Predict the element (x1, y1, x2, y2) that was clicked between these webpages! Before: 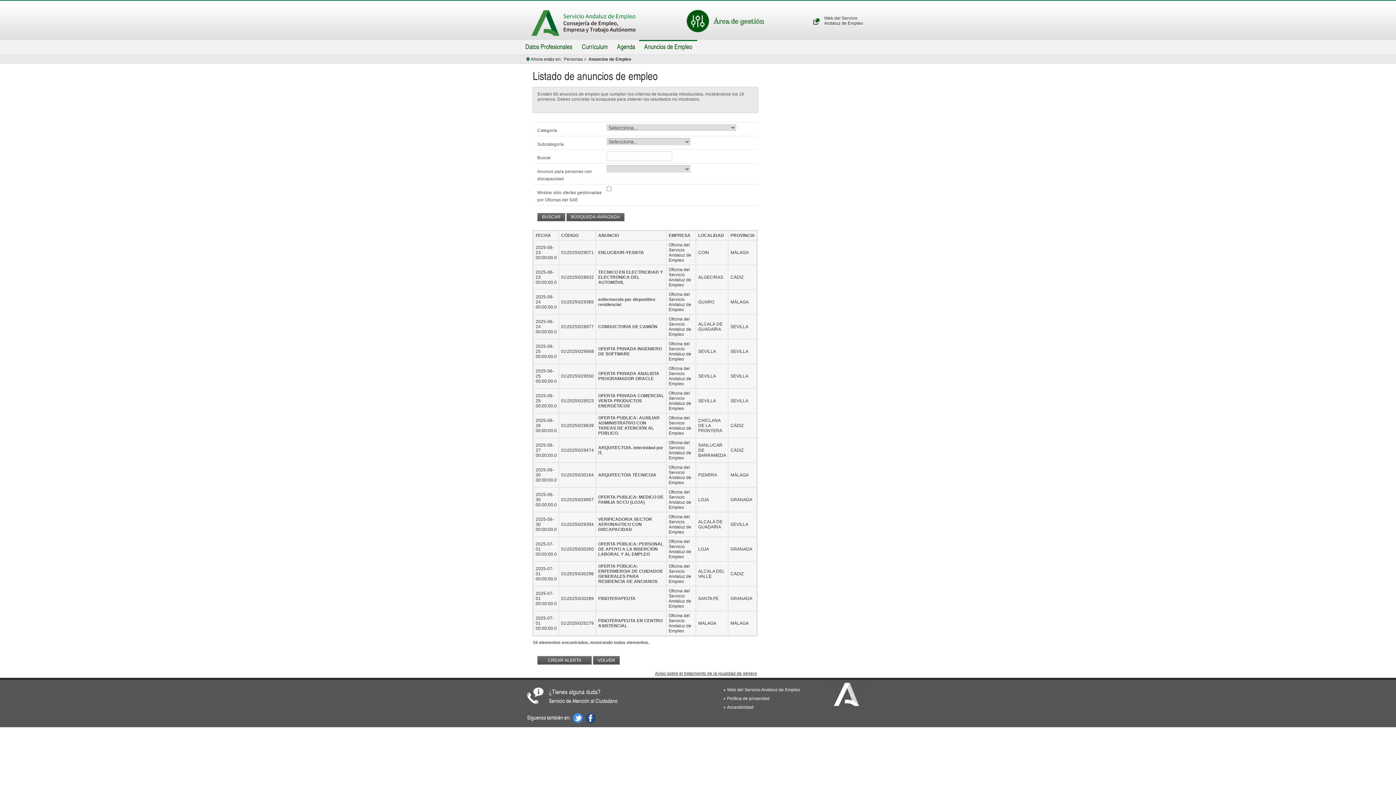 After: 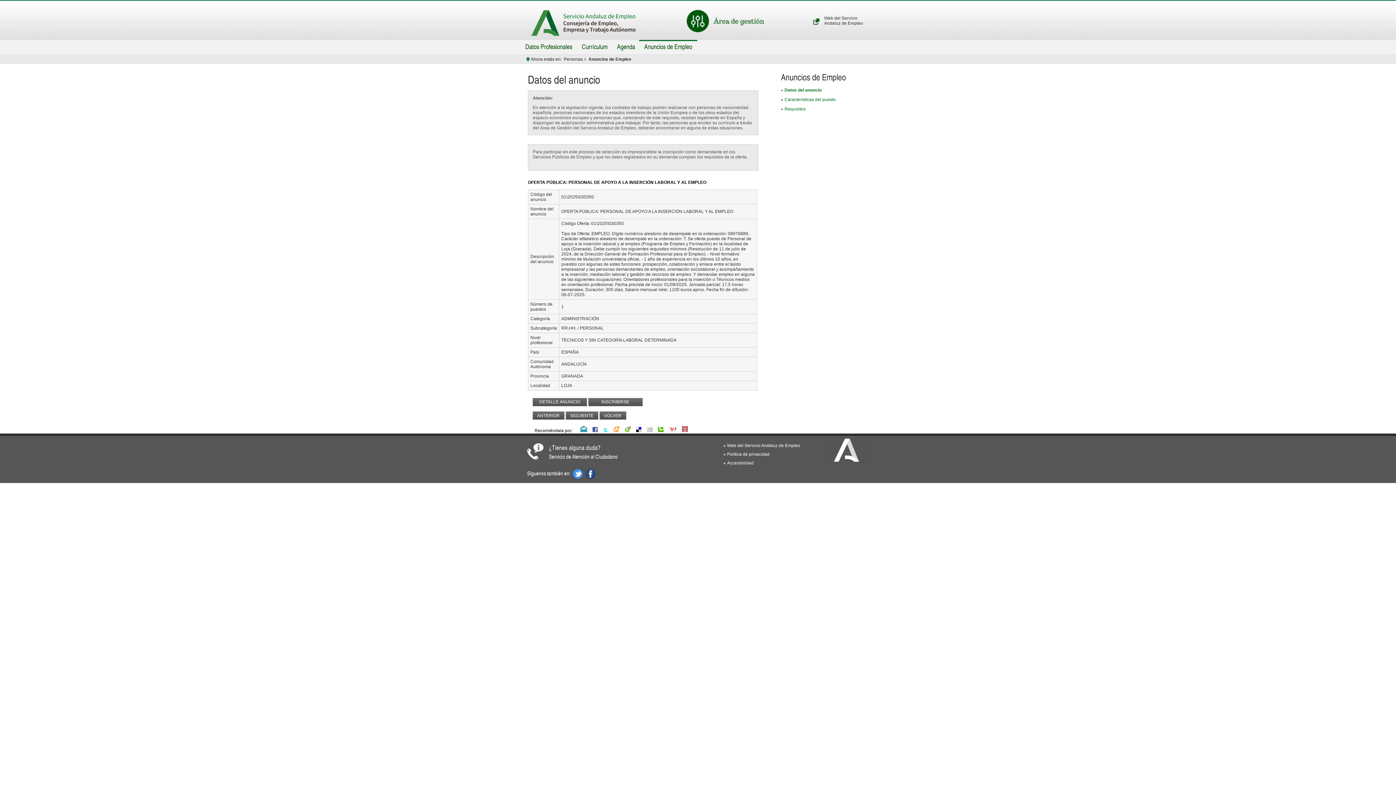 Action: label: OFERTA PÚBLICA: PERSONAL DE APOYO A LA INSERCIÓN LABORAL Y AL EMPLEO bbox: (598, 541, 663, 557)